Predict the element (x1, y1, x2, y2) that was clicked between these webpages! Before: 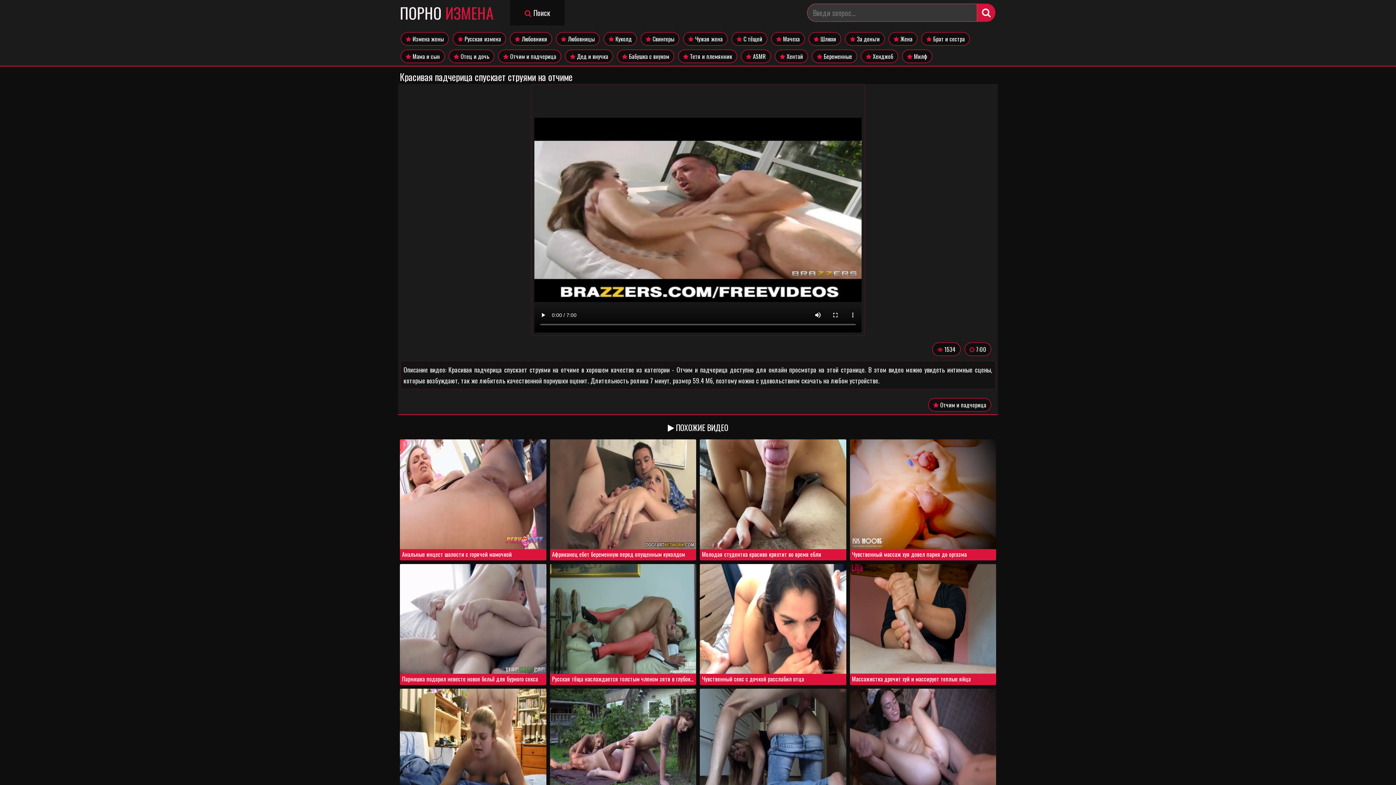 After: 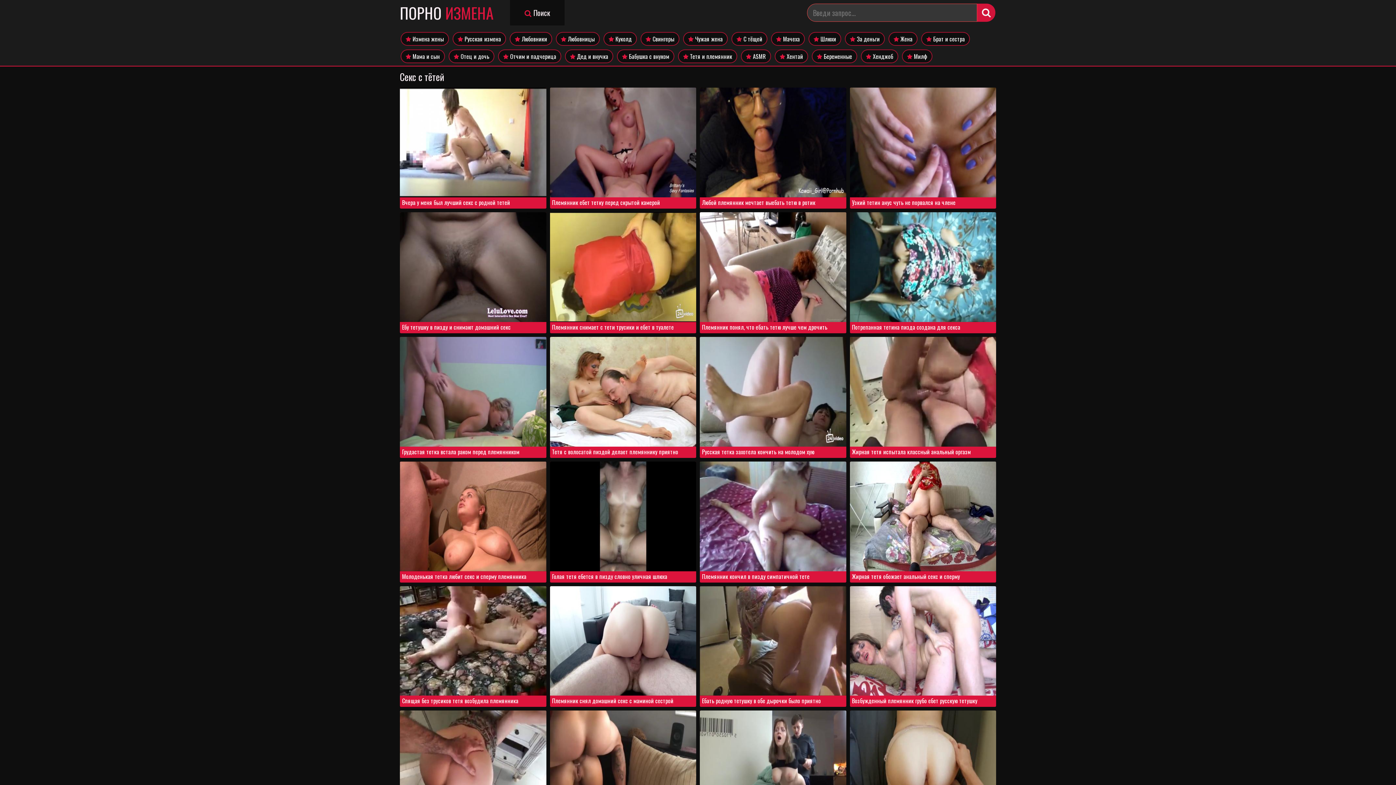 Action: label:  Тетя и племянник bbox: (678, 49, 737, 63)